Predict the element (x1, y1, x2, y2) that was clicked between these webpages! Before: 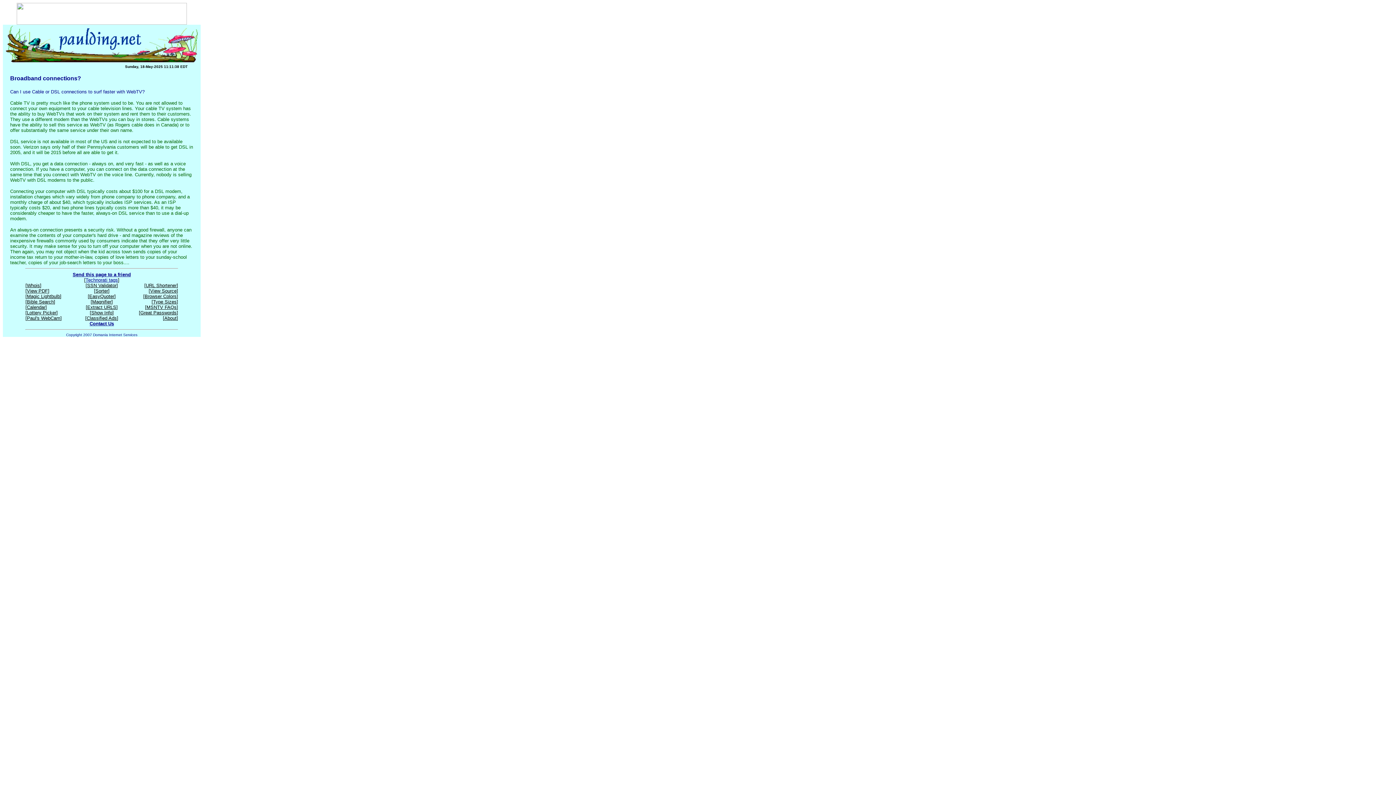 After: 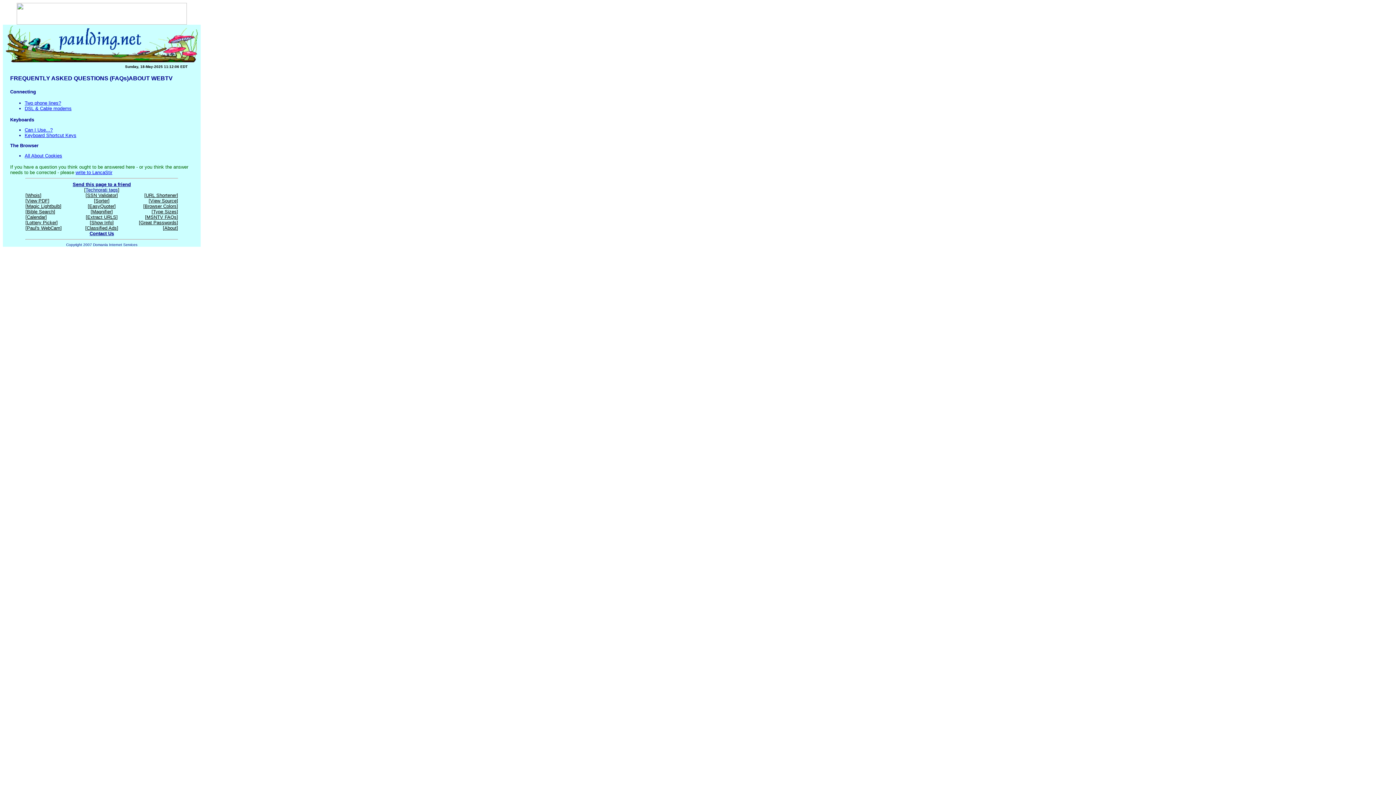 Action: label: MSNTV FAQs bbox: (146, 304, 176, 310)